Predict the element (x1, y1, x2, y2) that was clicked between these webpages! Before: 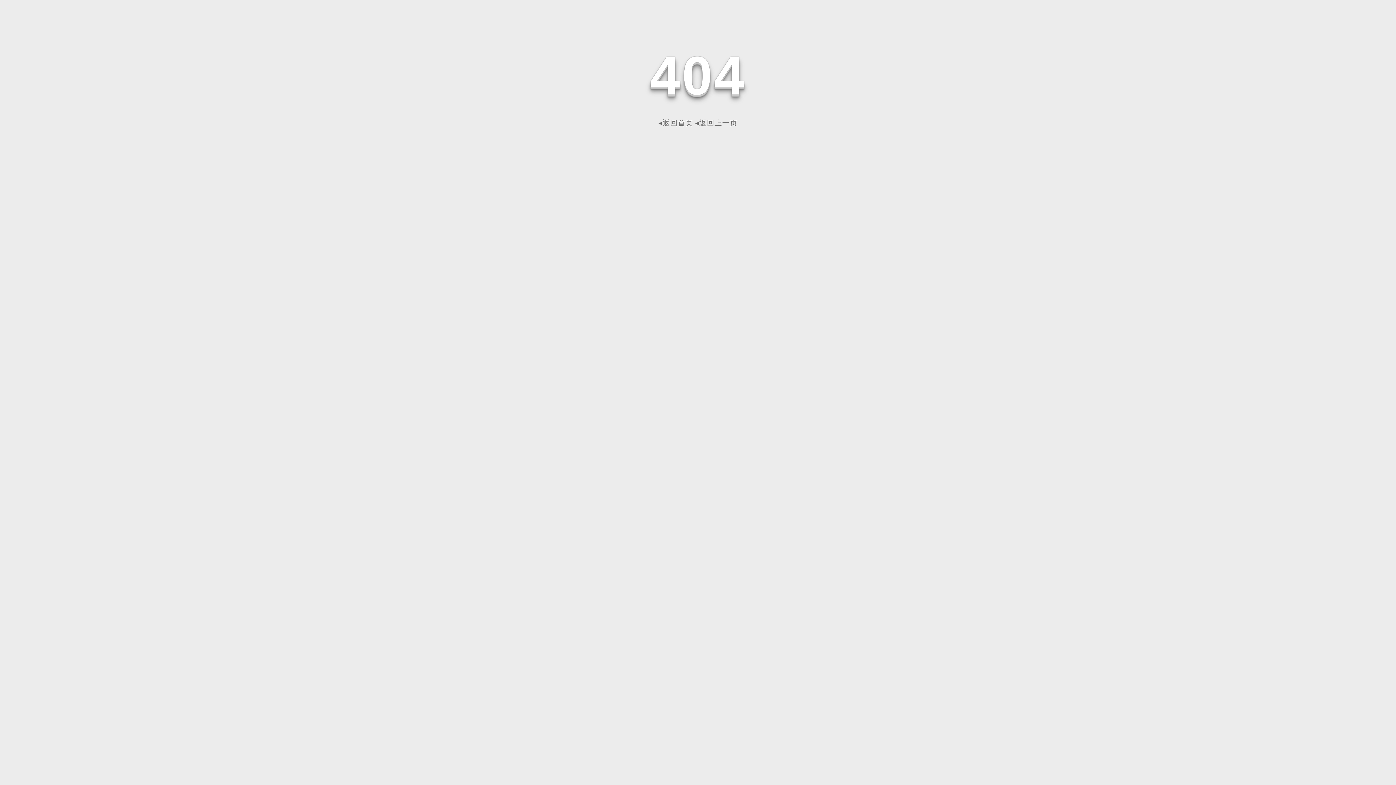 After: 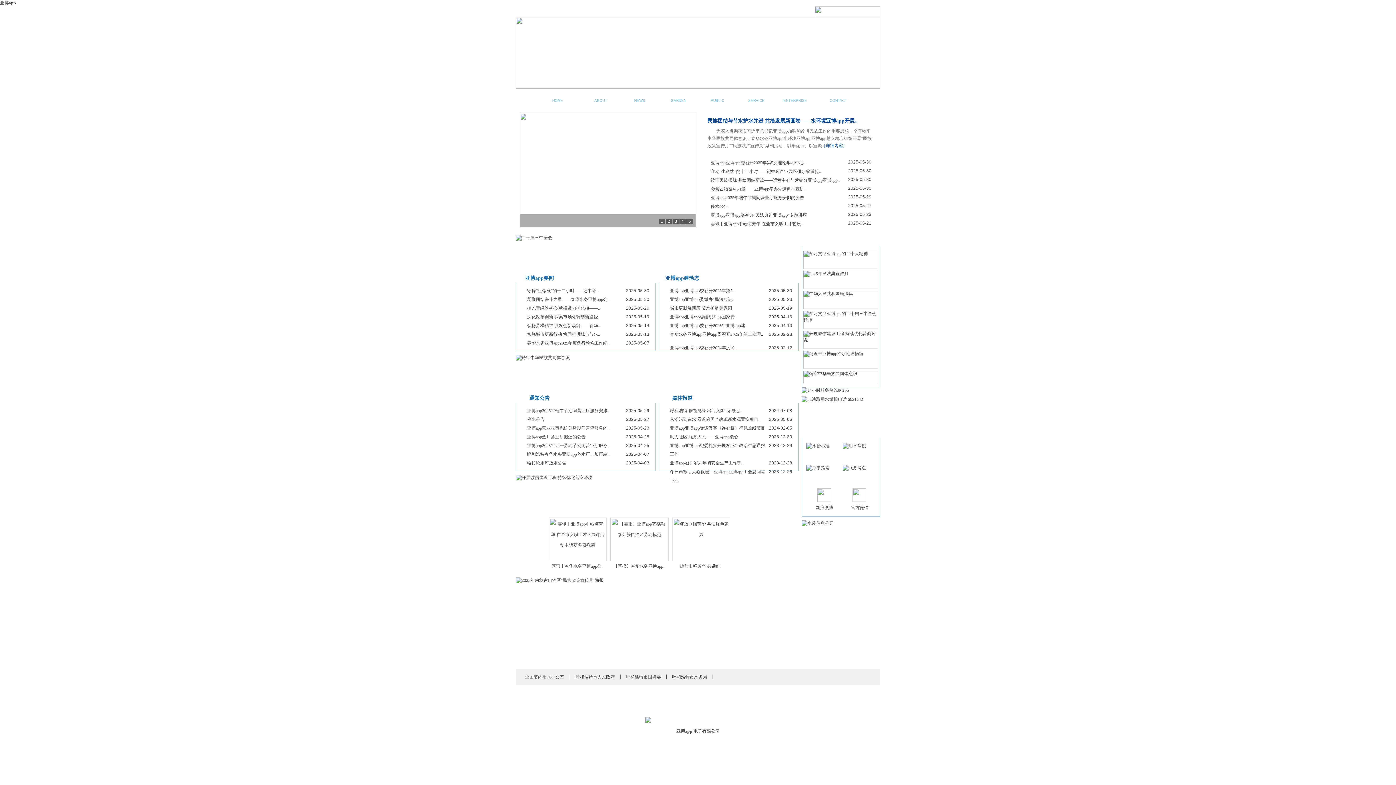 Action: label: ◂返回首页 bbox: (658, 118, 693, 126)